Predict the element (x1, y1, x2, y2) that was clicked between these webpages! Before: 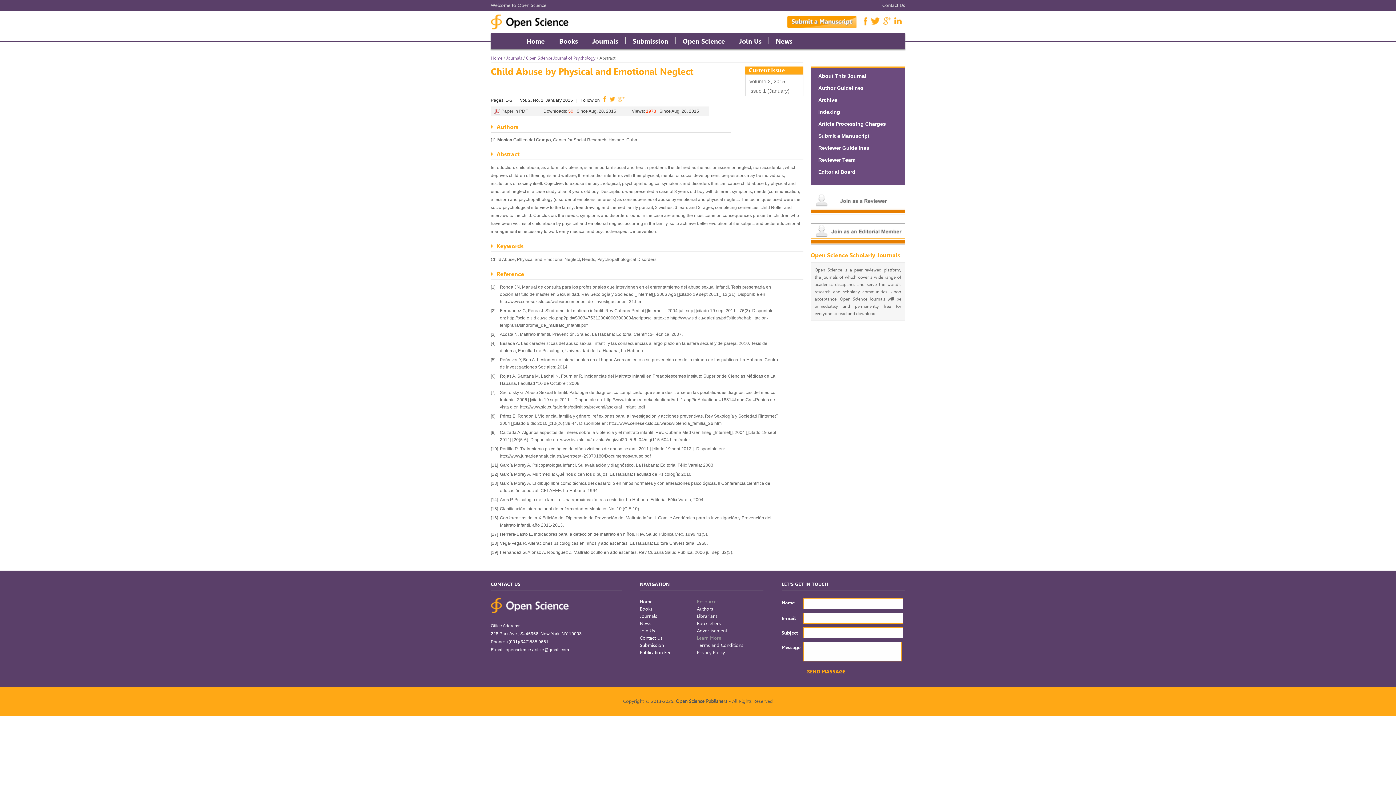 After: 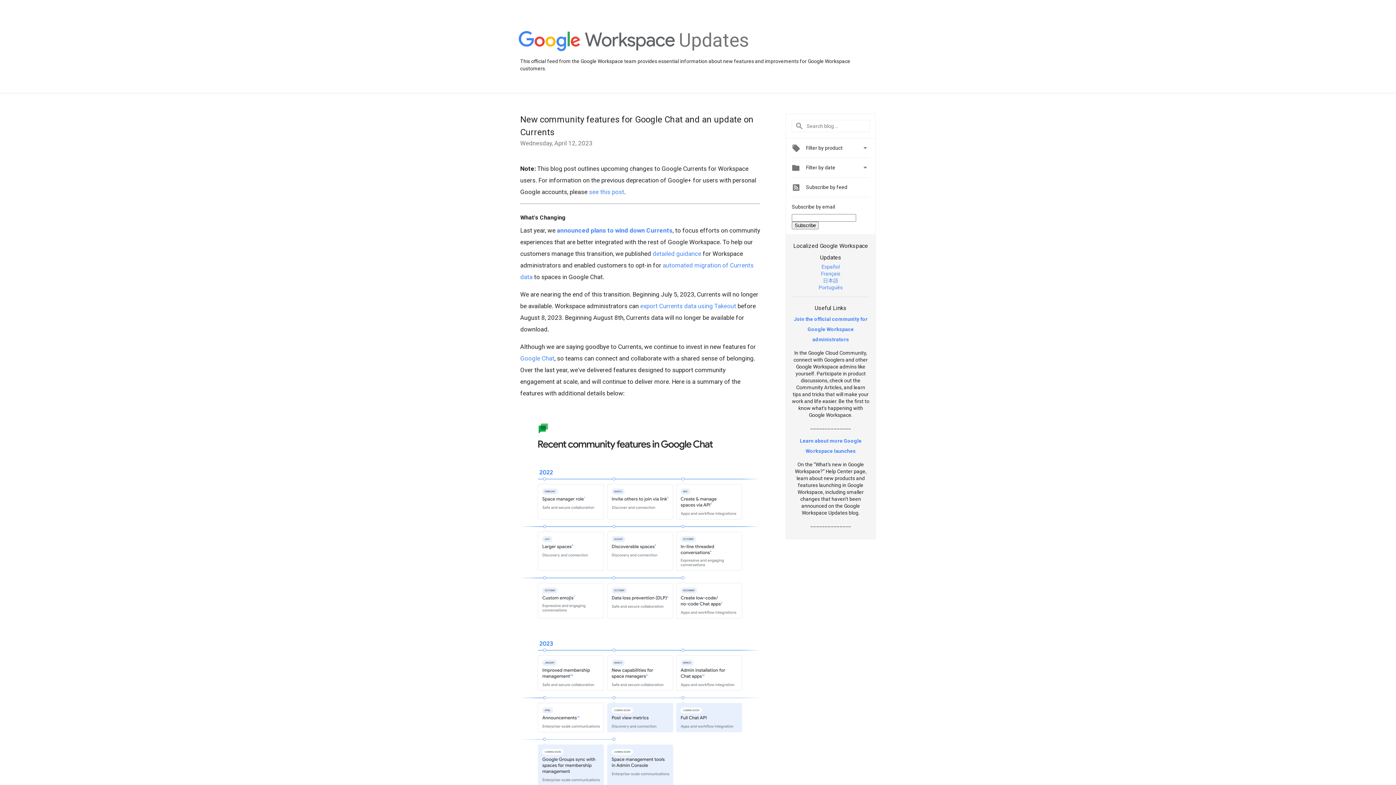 Action: bbox: (618, 97, 625, 102)